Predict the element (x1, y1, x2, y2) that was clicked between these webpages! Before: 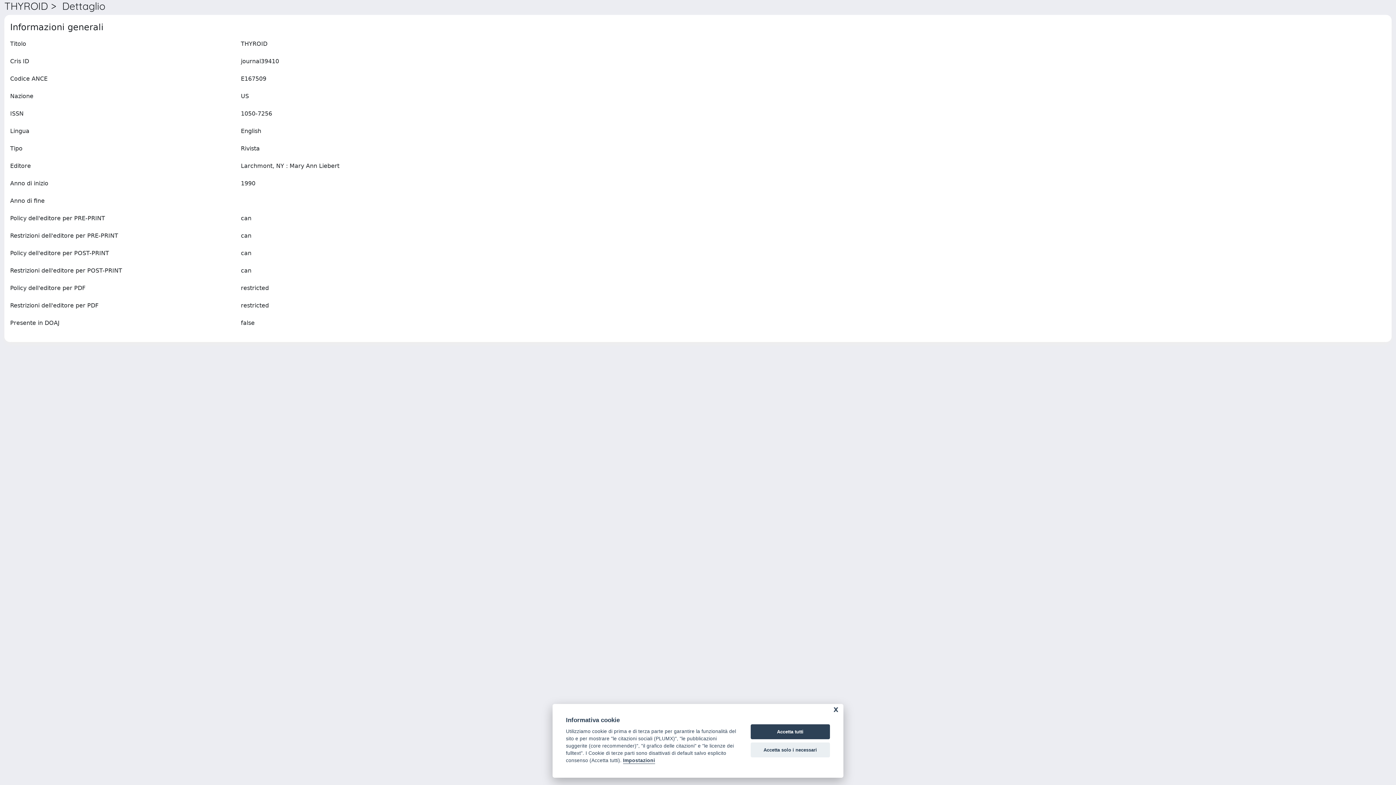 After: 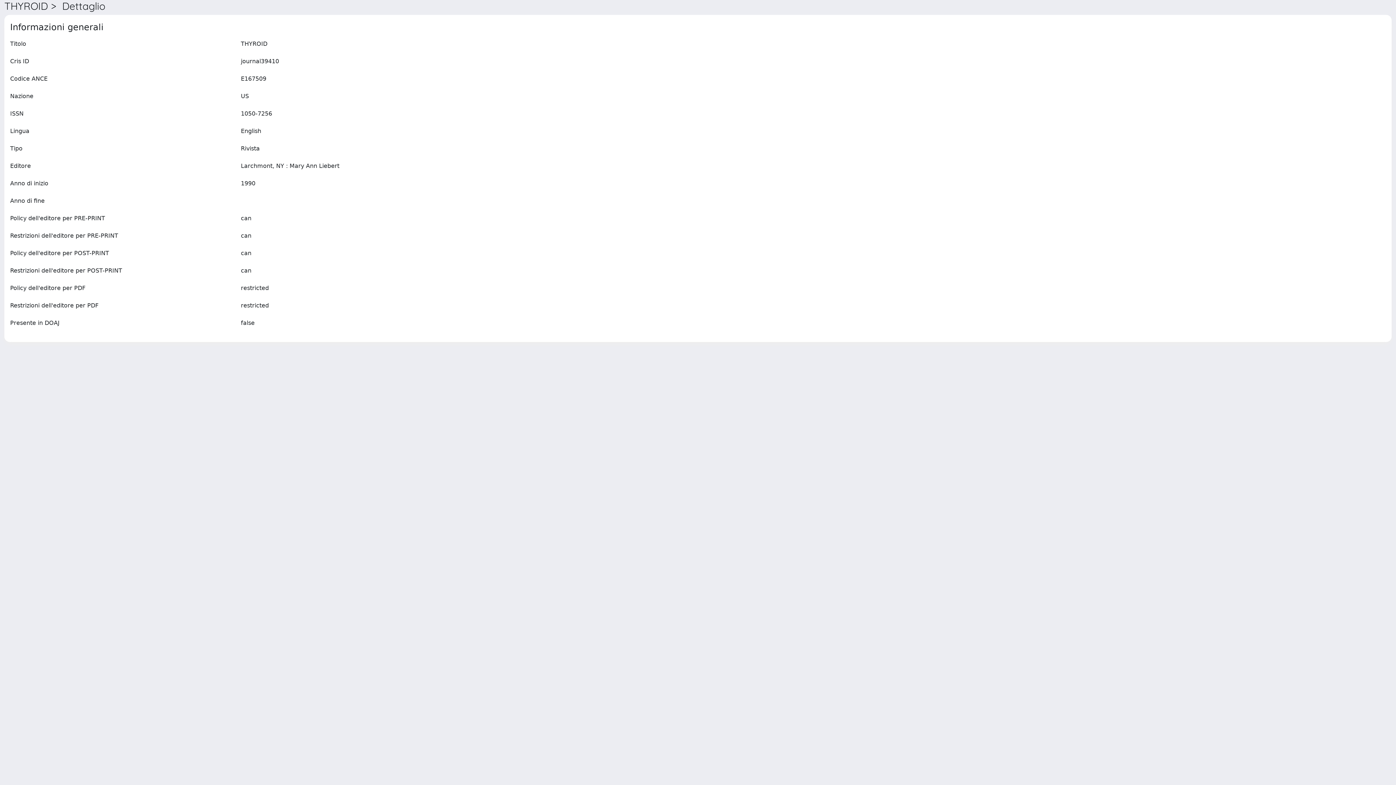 Action: bbox: (750, 724, 830, 739) label: Accetta tutti